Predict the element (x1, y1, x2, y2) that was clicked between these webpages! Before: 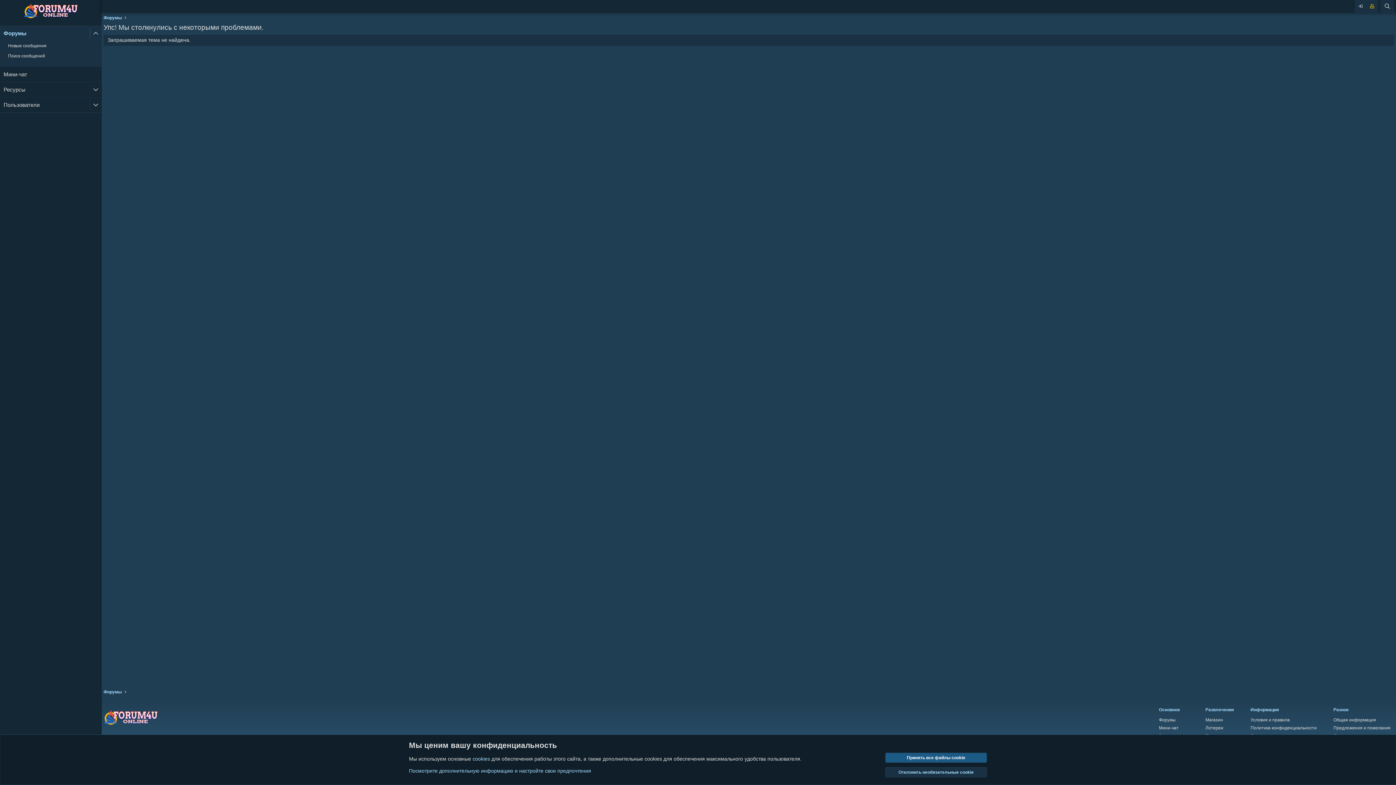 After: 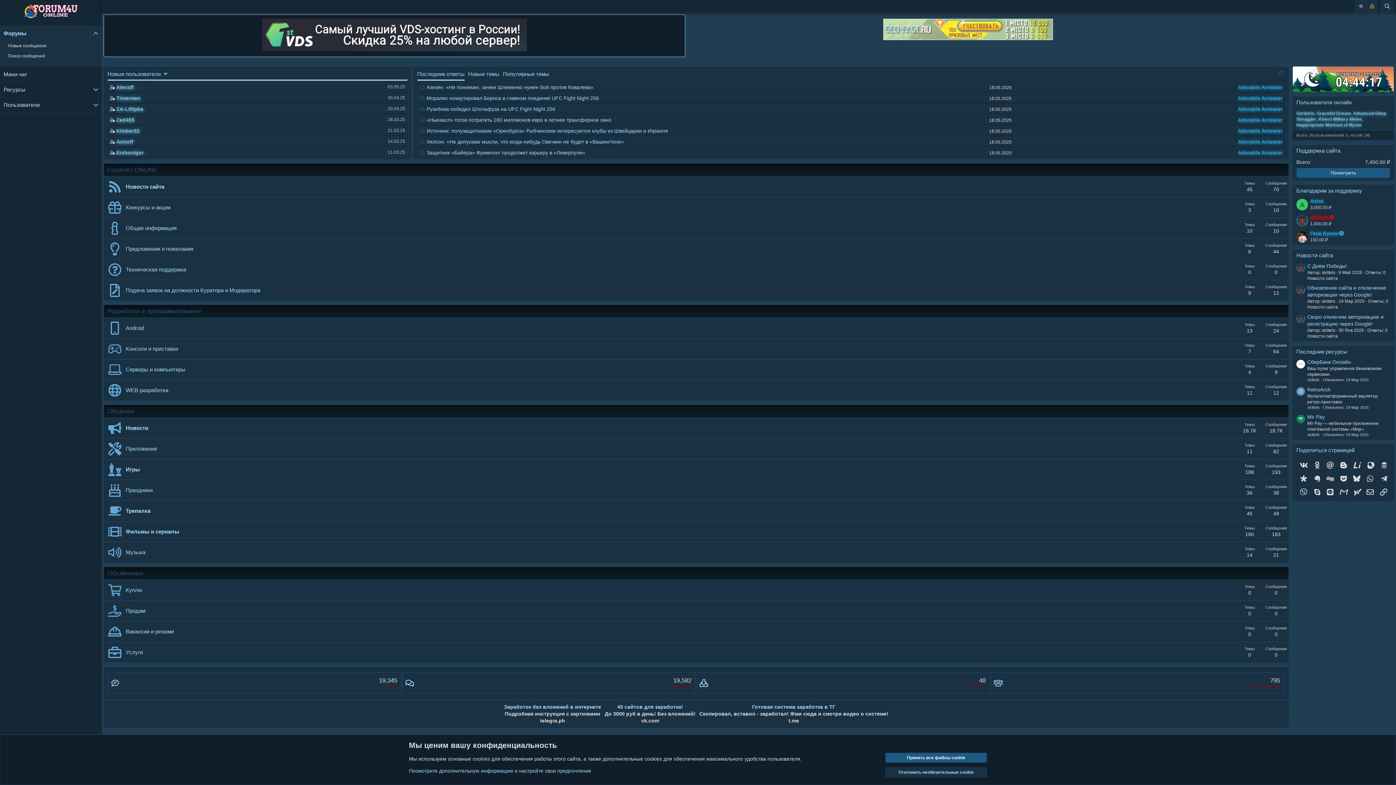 Action: bbox: (103, 722, 158, 728)